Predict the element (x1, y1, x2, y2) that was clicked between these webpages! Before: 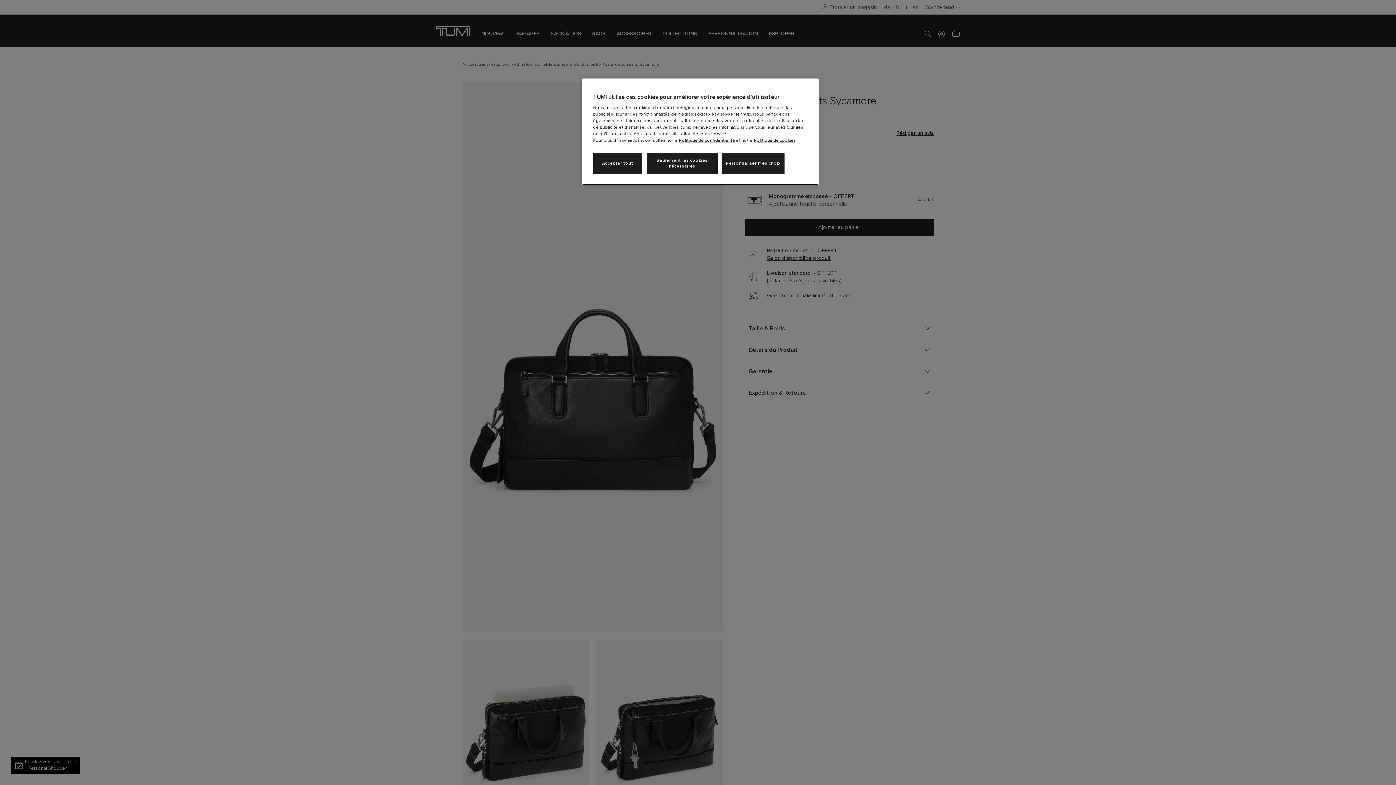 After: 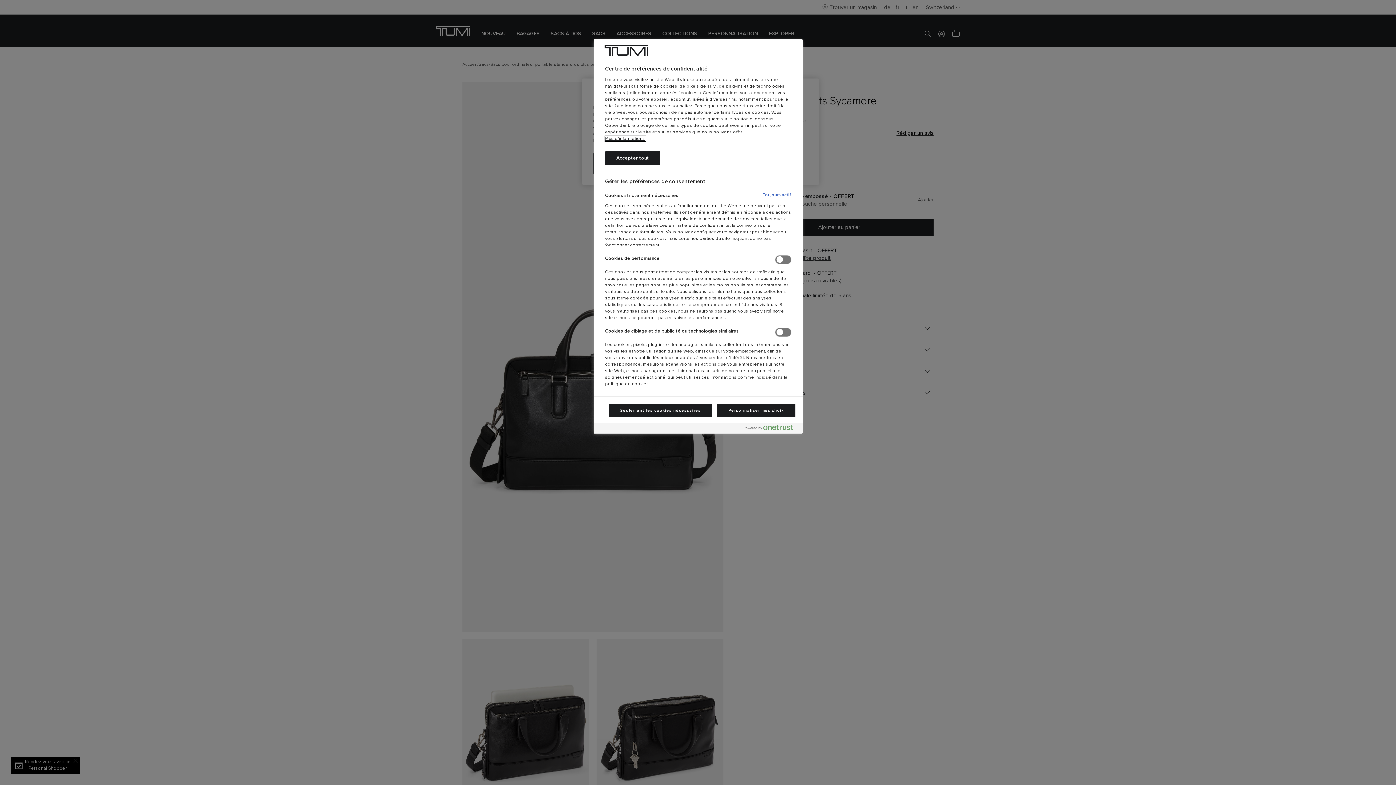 Action: bbox: (722, 153, 784, 174) label: Personnaliser mes choix